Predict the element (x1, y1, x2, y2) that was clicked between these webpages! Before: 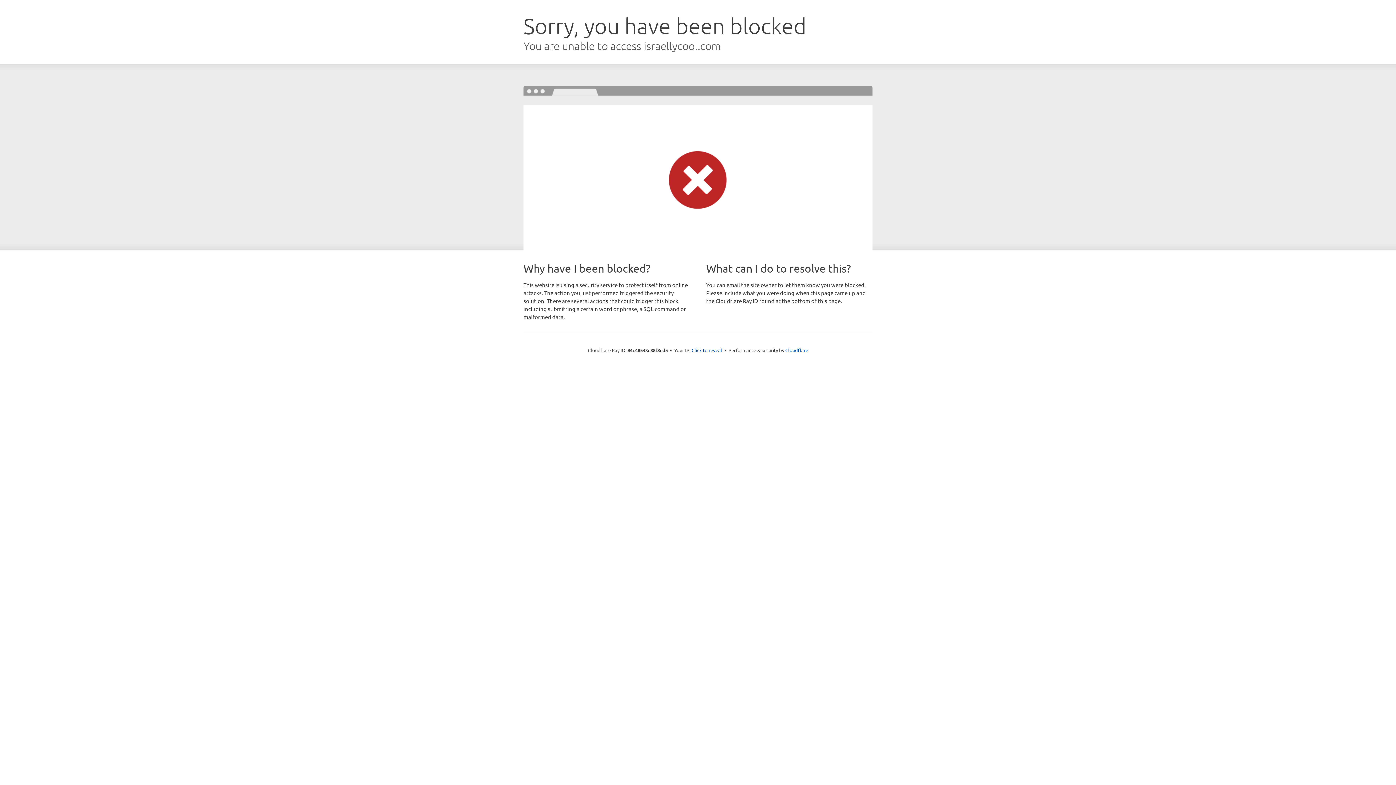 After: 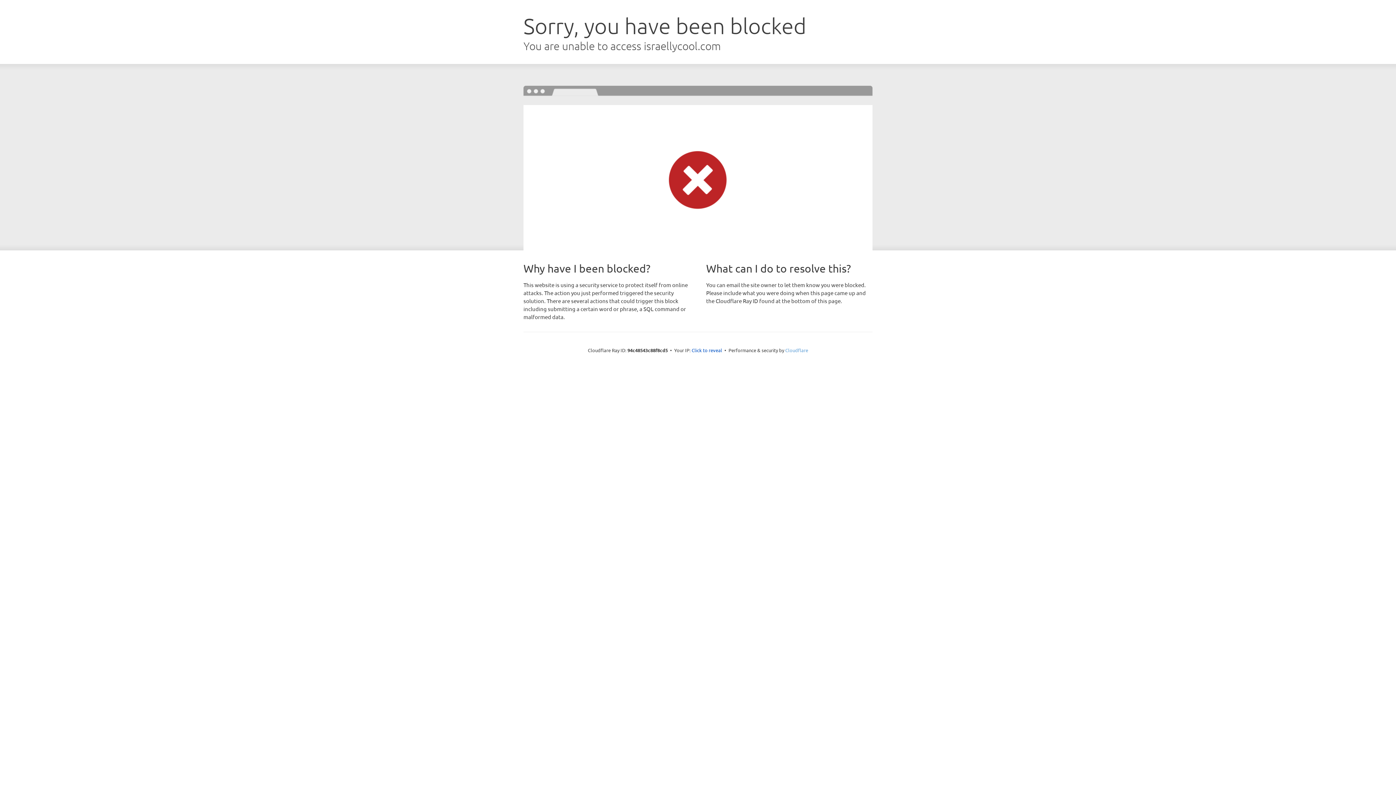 Action: bbox: (785, 347, 808, 353) label: Cloudflare